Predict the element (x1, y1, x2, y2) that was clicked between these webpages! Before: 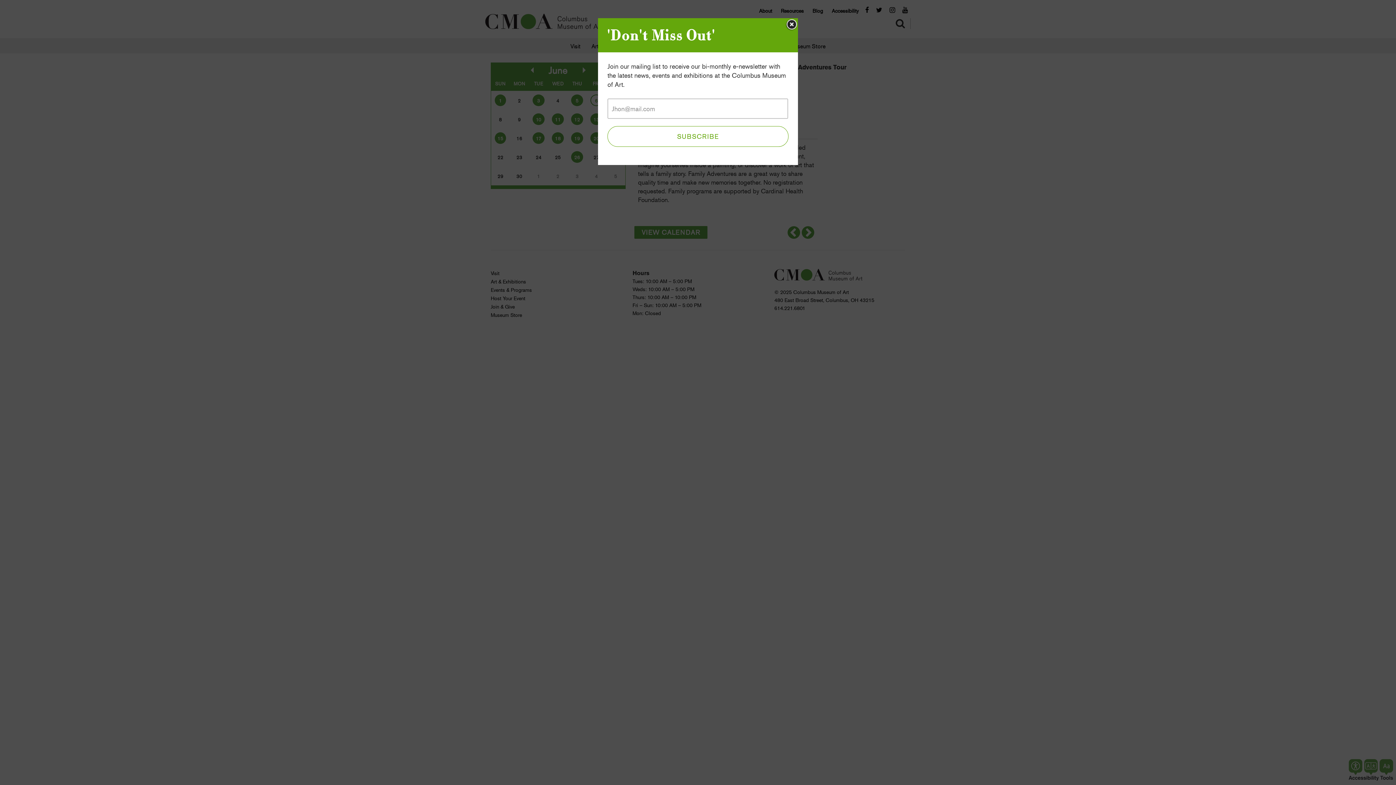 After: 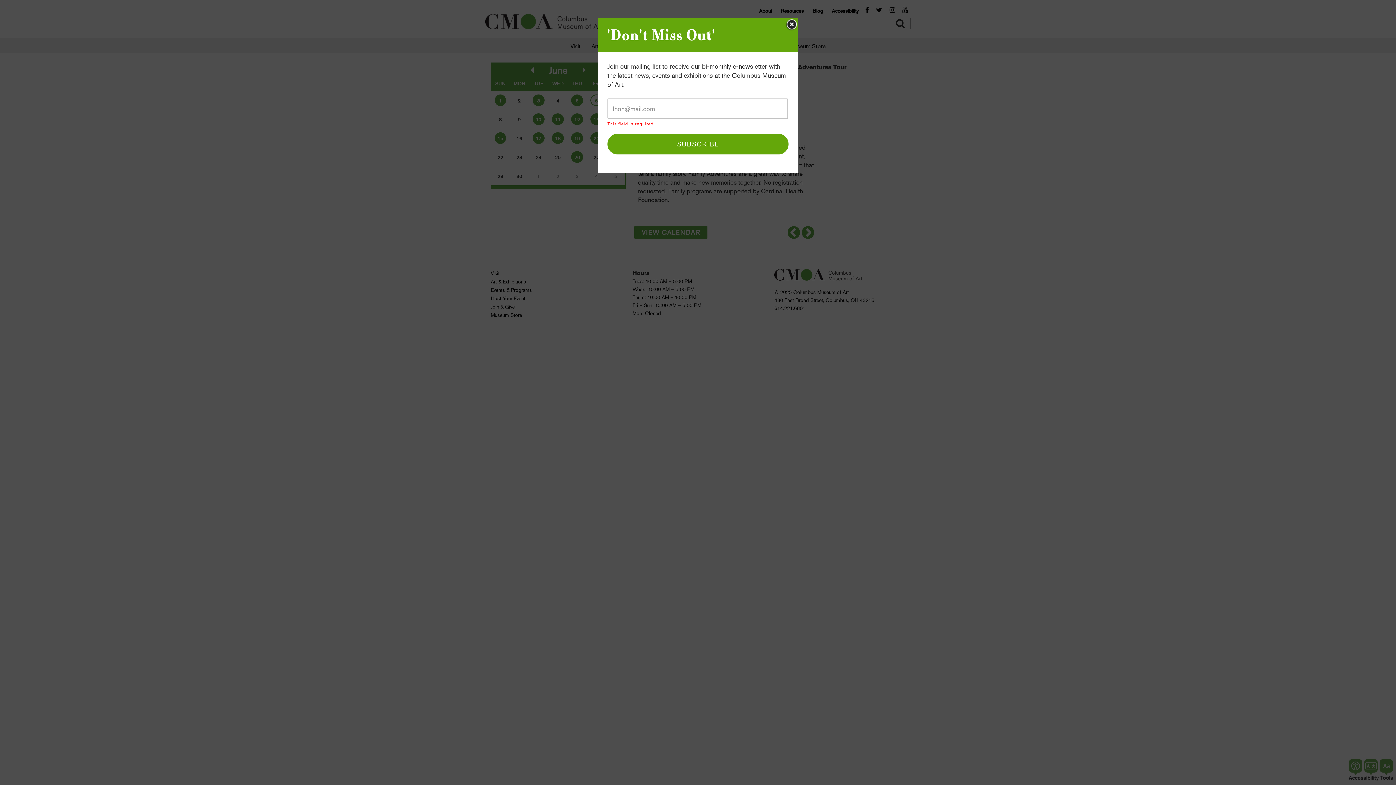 Action: label: SUBSCRIBE bbox: (607, 126, 788, 146)